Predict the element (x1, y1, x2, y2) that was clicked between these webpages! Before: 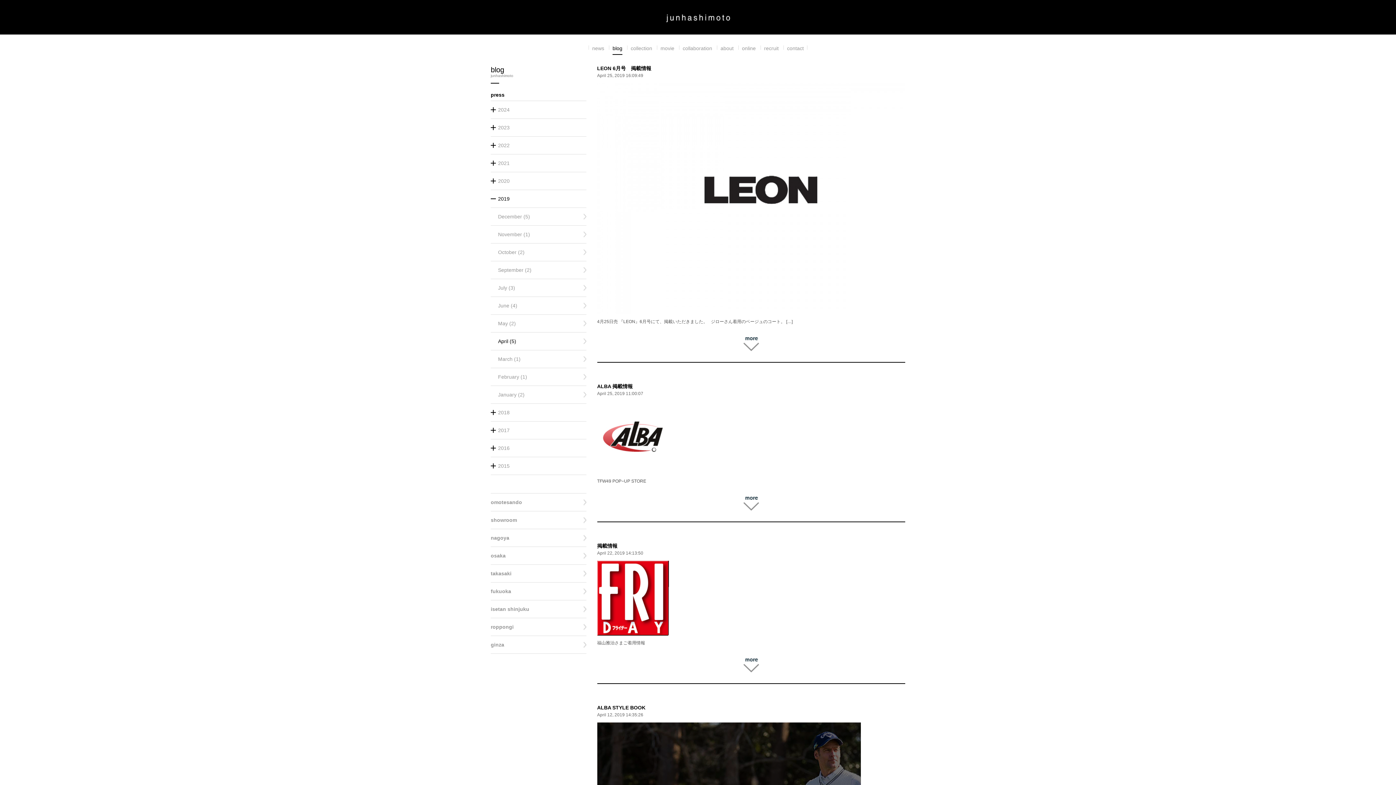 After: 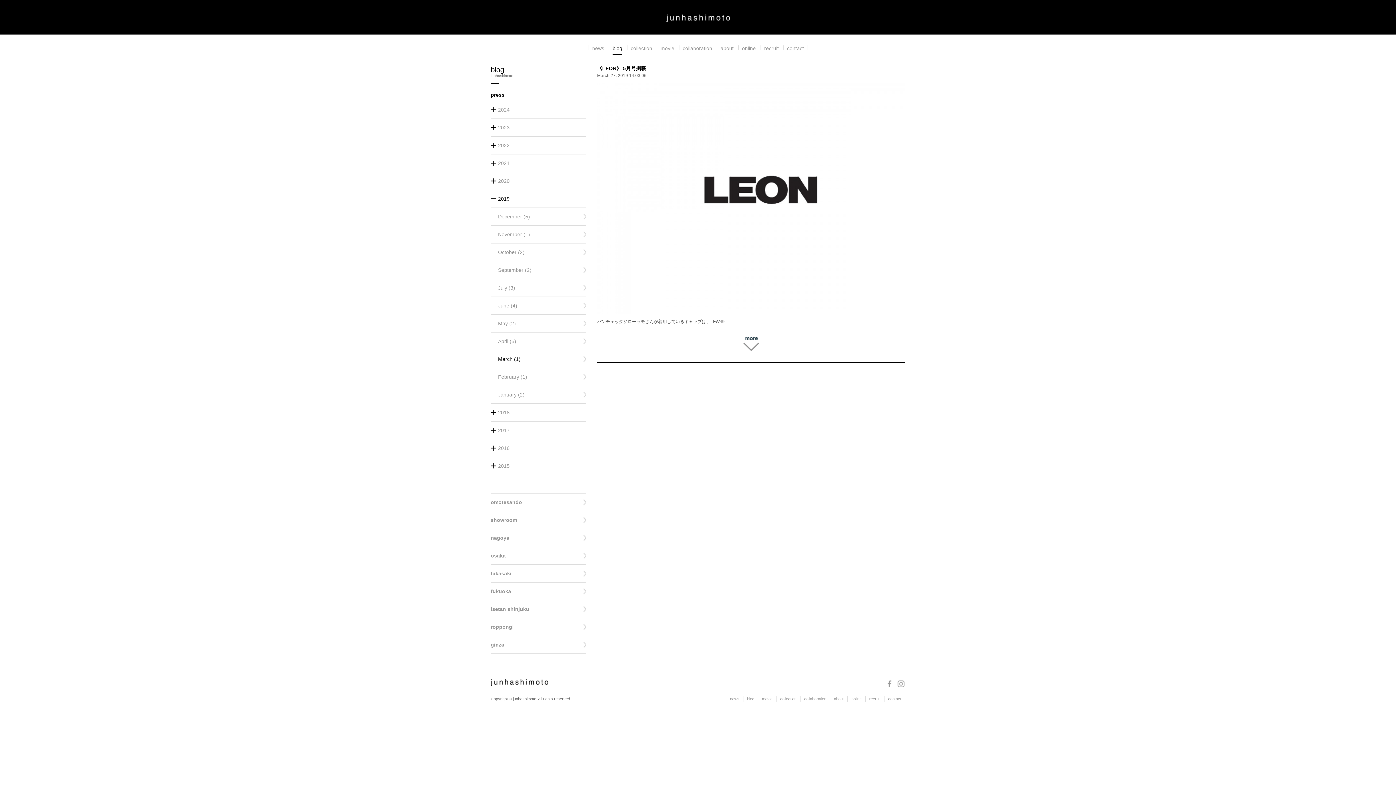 Action: label: March (1) bbox: (490, 350, 586, 368)